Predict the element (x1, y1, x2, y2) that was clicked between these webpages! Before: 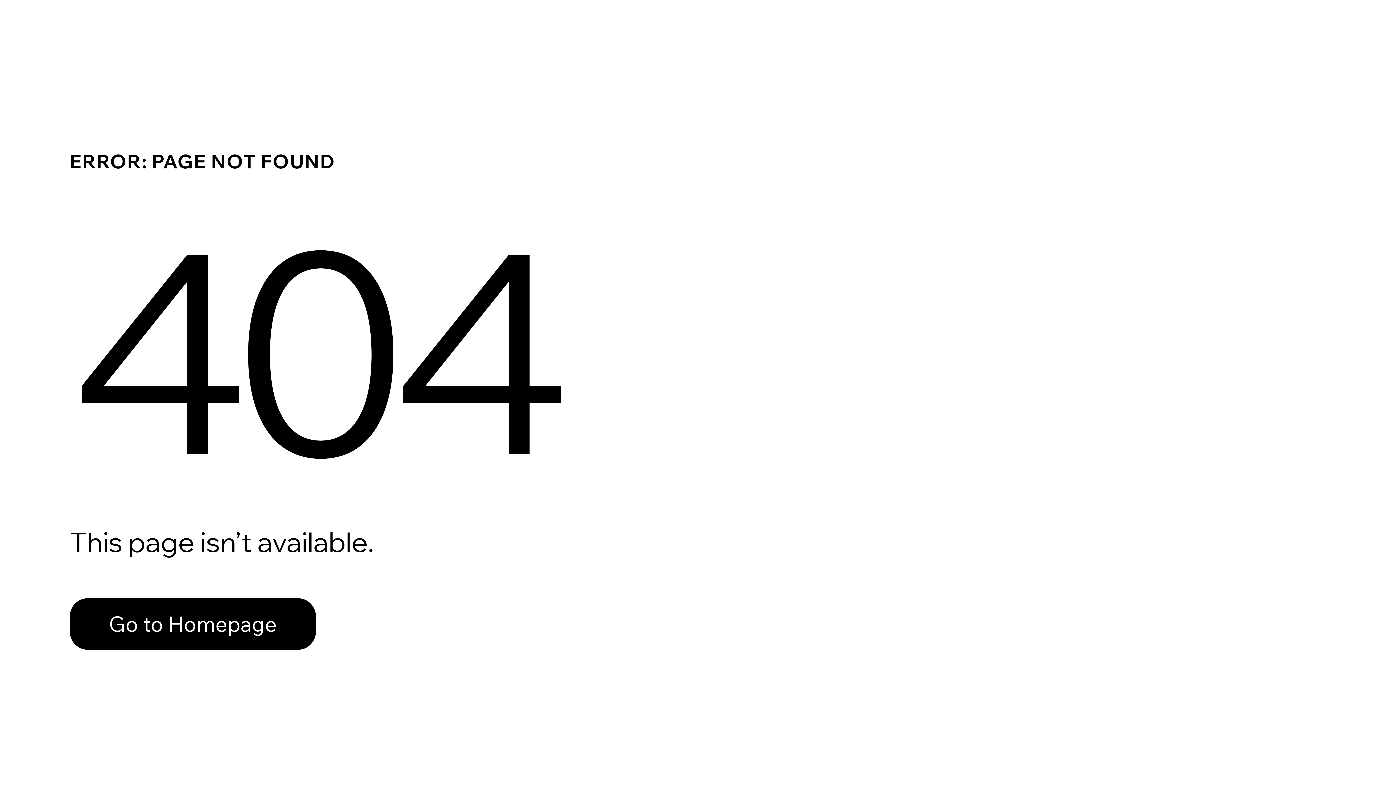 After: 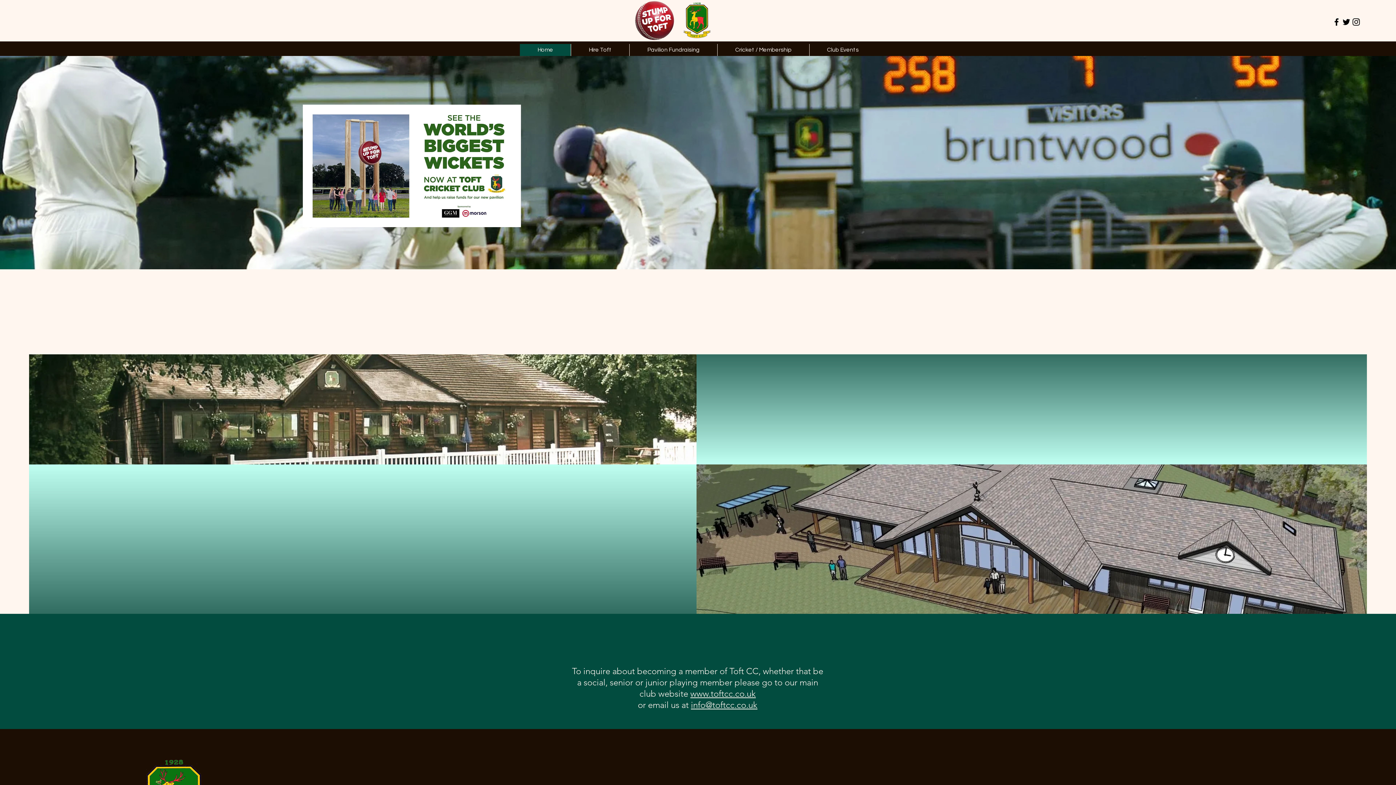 Action: label: Go to Homepage bbox: (69, 598, 316, 650)